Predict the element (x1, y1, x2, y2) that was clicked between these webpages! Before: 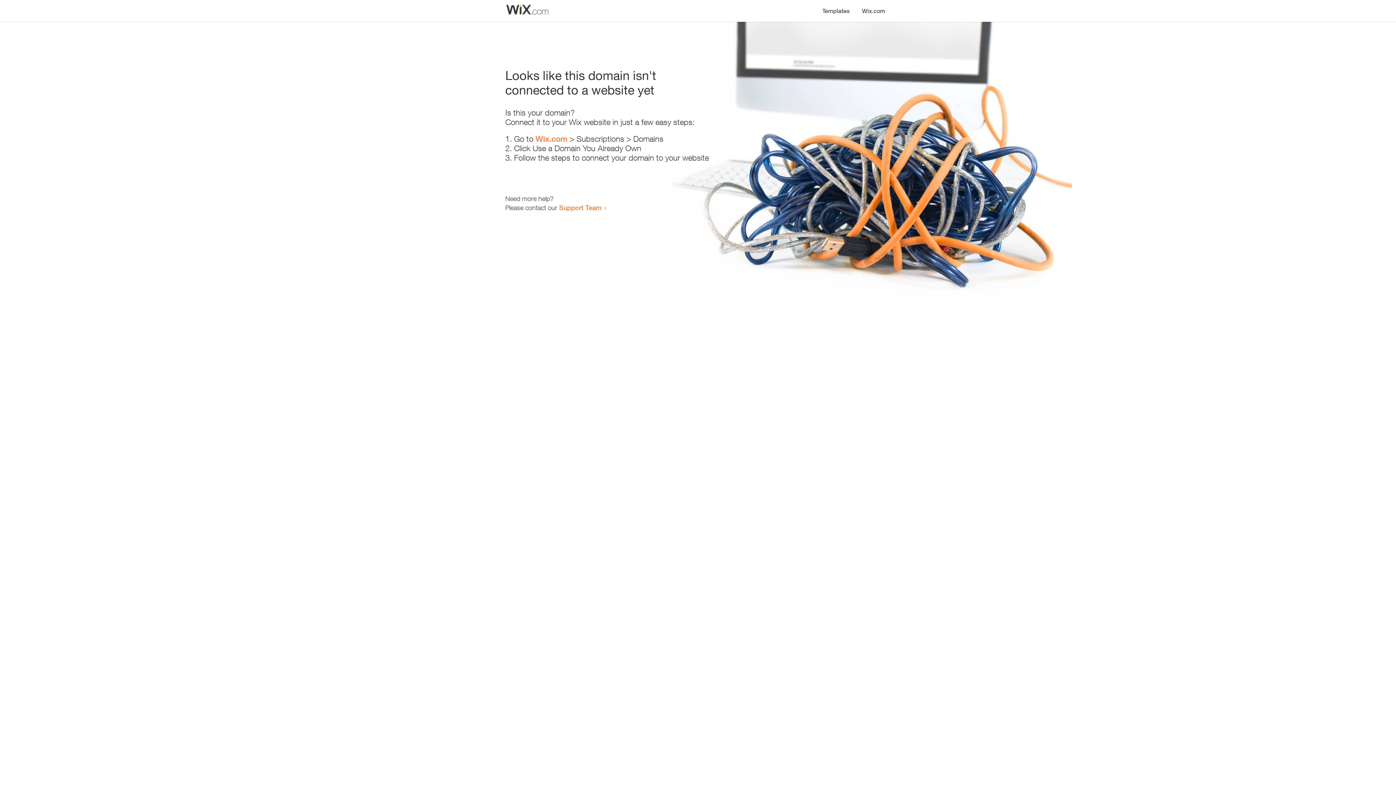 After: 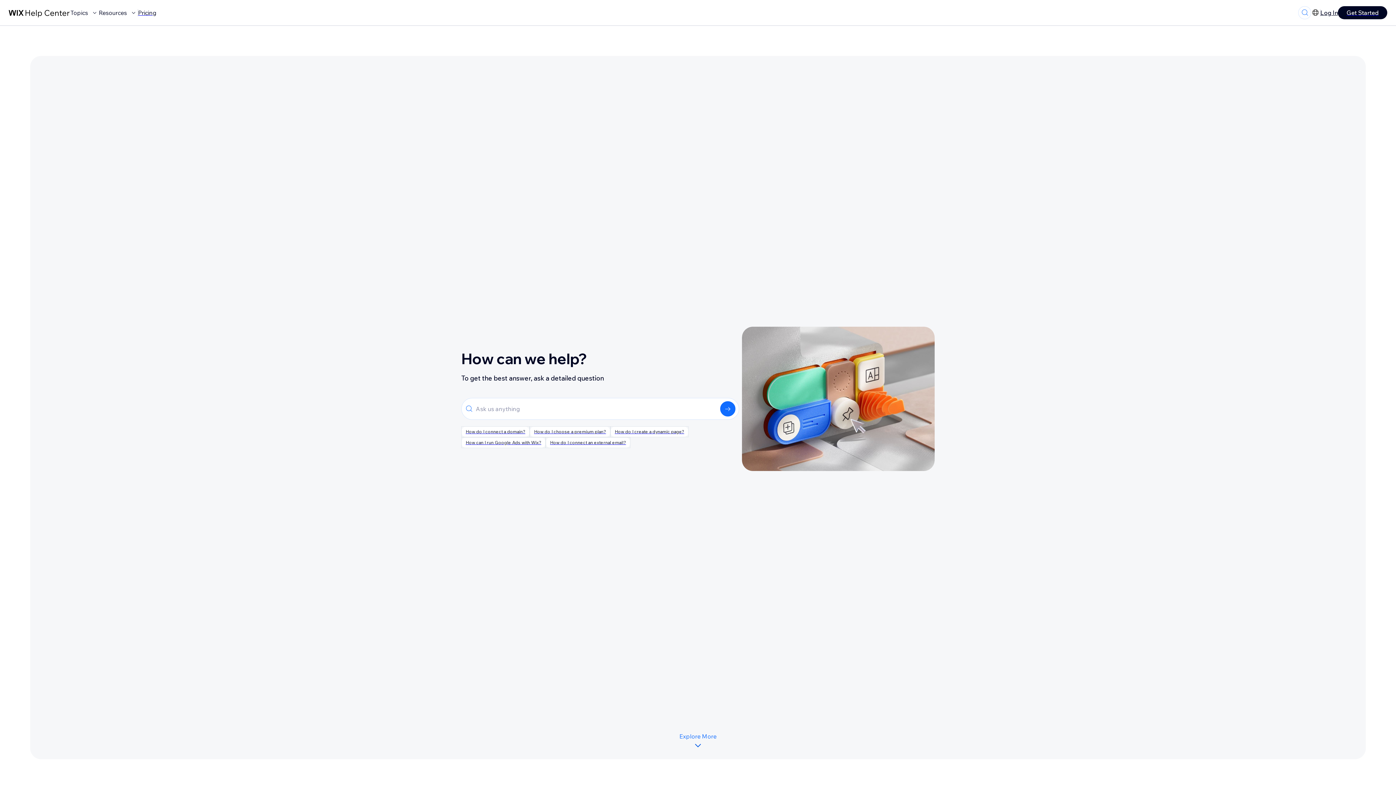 Action: label: Support Team bbox: (559, 203, 601, 211)